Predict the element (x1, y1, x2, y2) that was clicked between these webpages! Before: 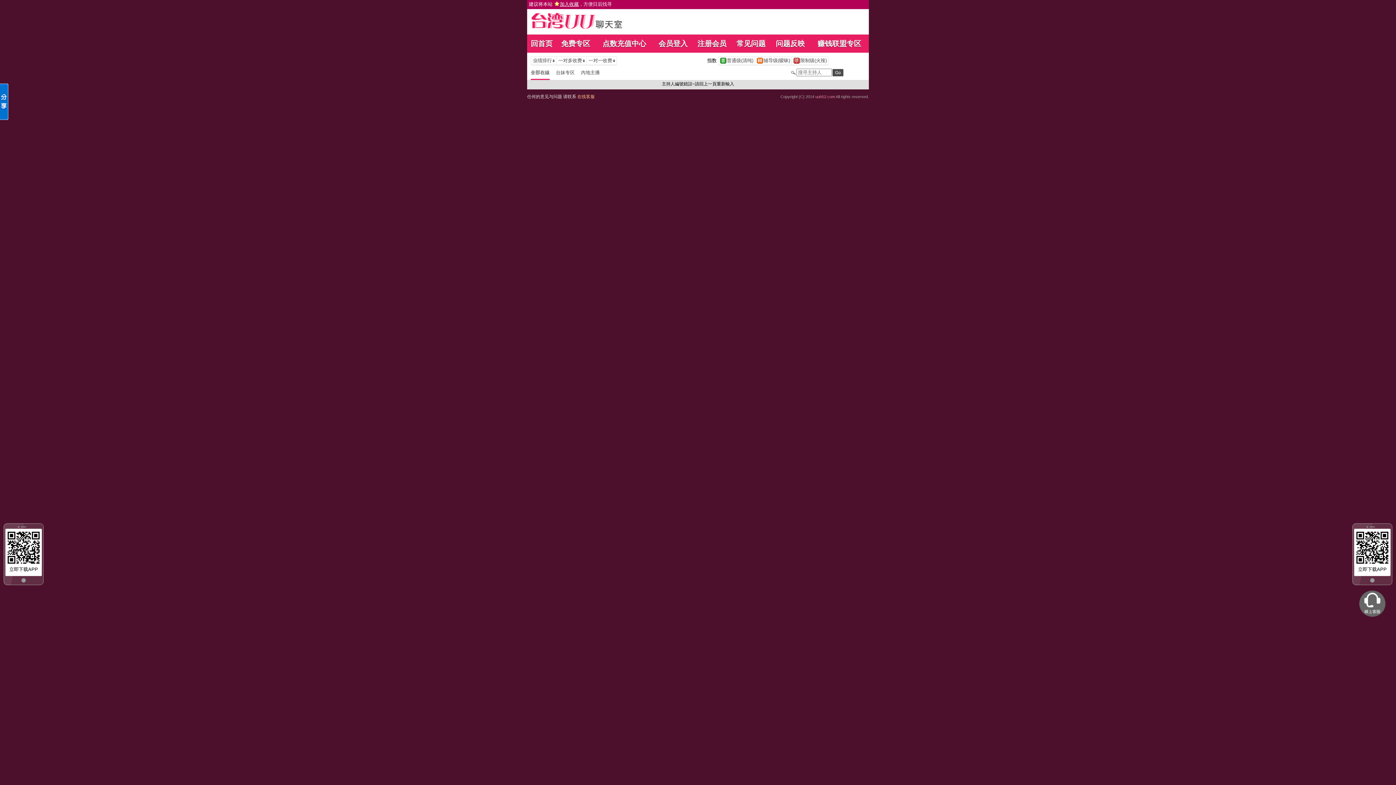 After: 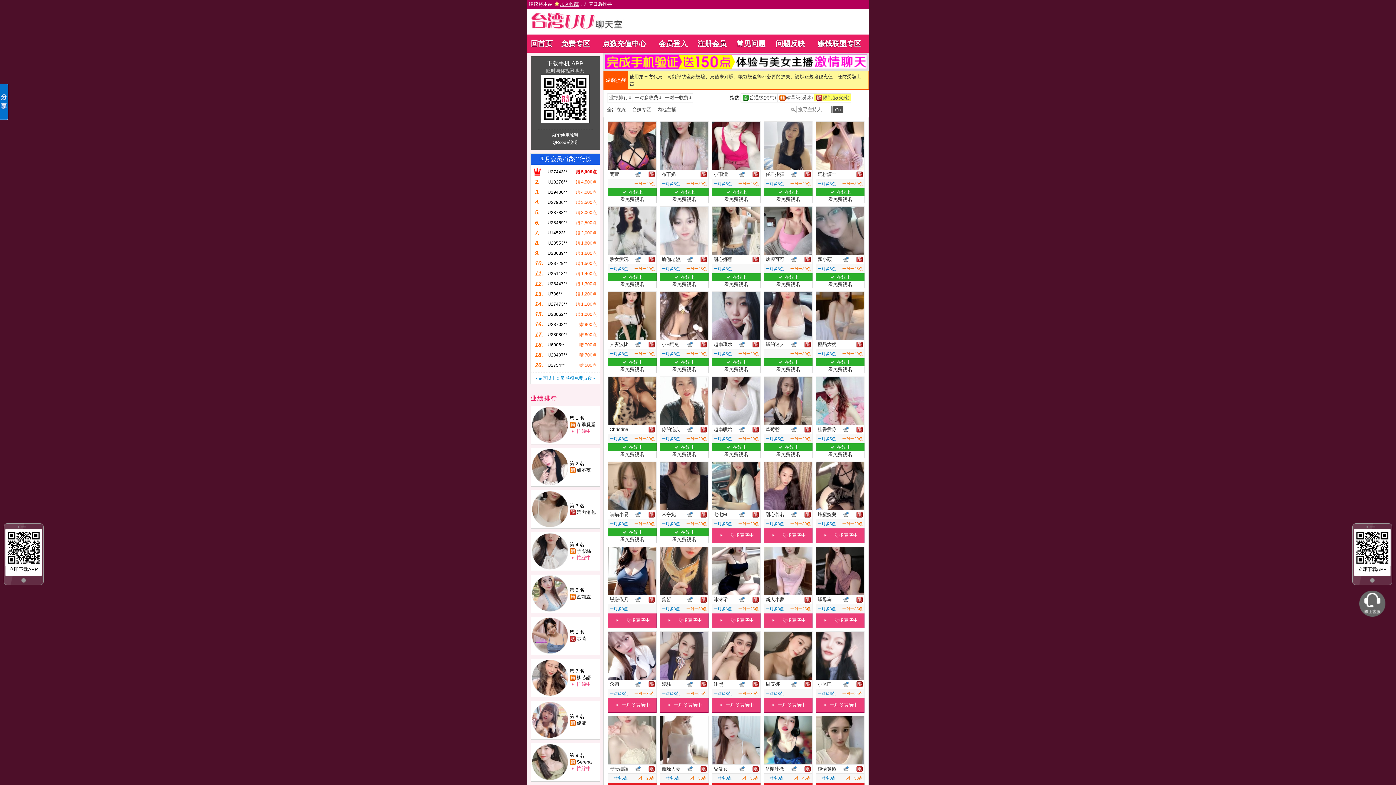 Action: label: 		限制级(火辣)	 bbox: (791, 57, 828, 64)